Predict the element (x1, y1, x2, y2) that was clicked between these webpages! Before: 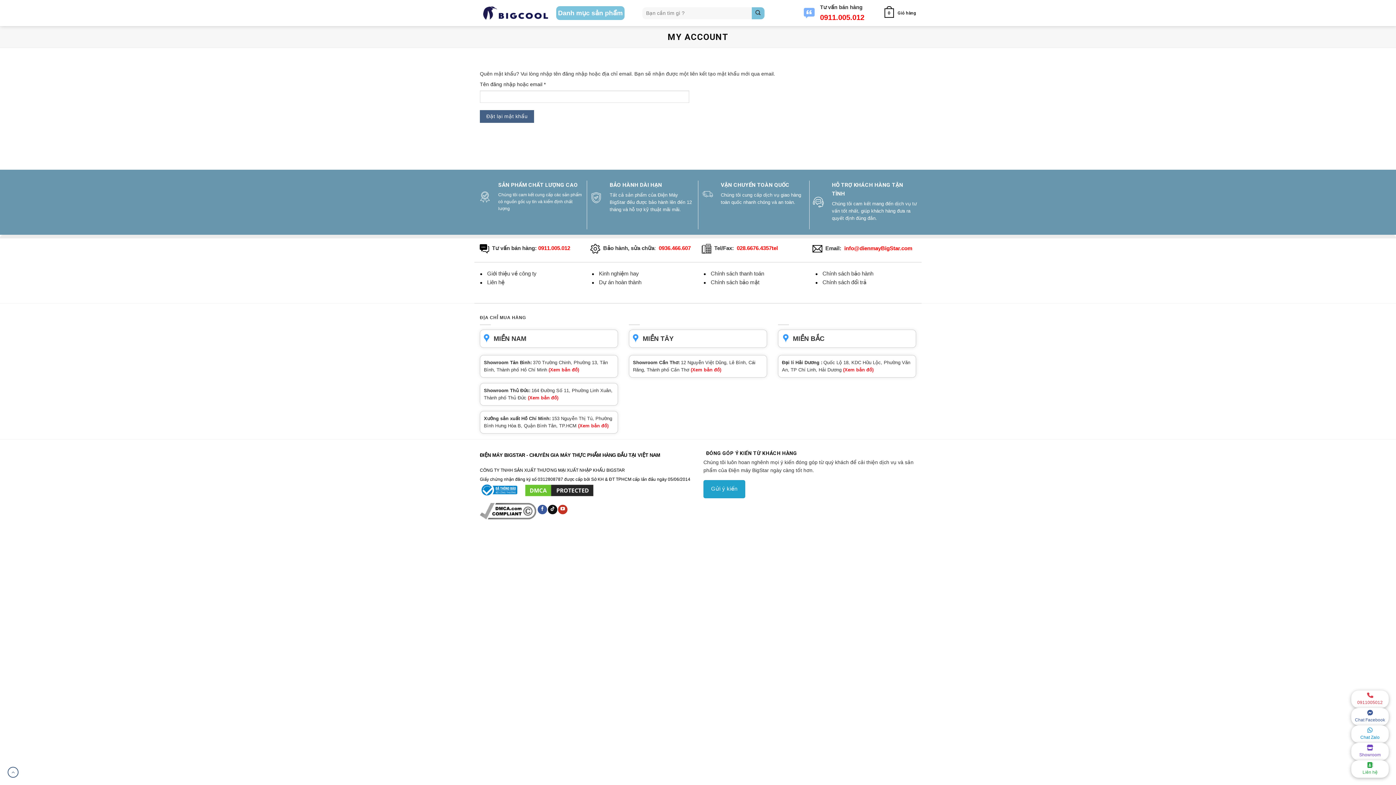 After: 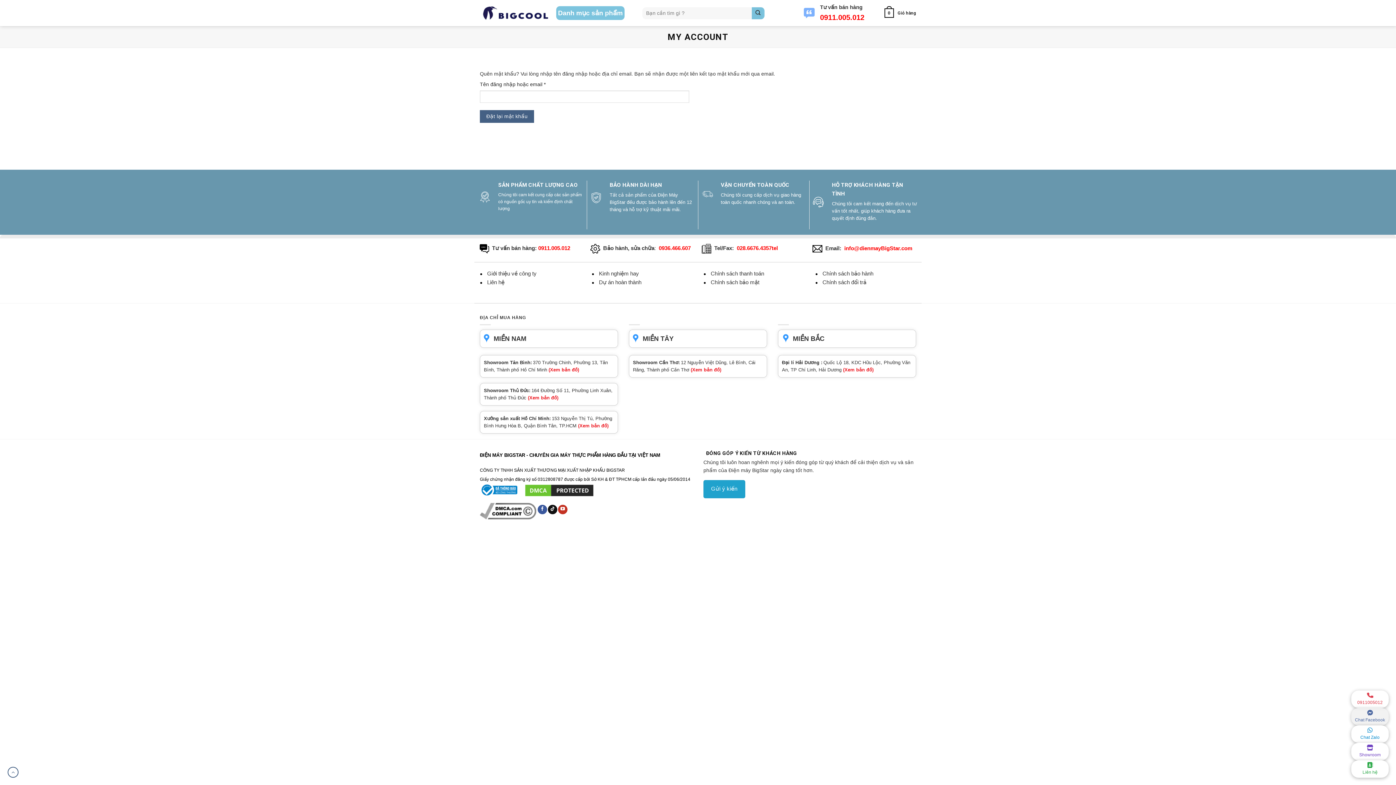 Action: bbox: (1351, 708, 1389, 725) label: Chat Facebook